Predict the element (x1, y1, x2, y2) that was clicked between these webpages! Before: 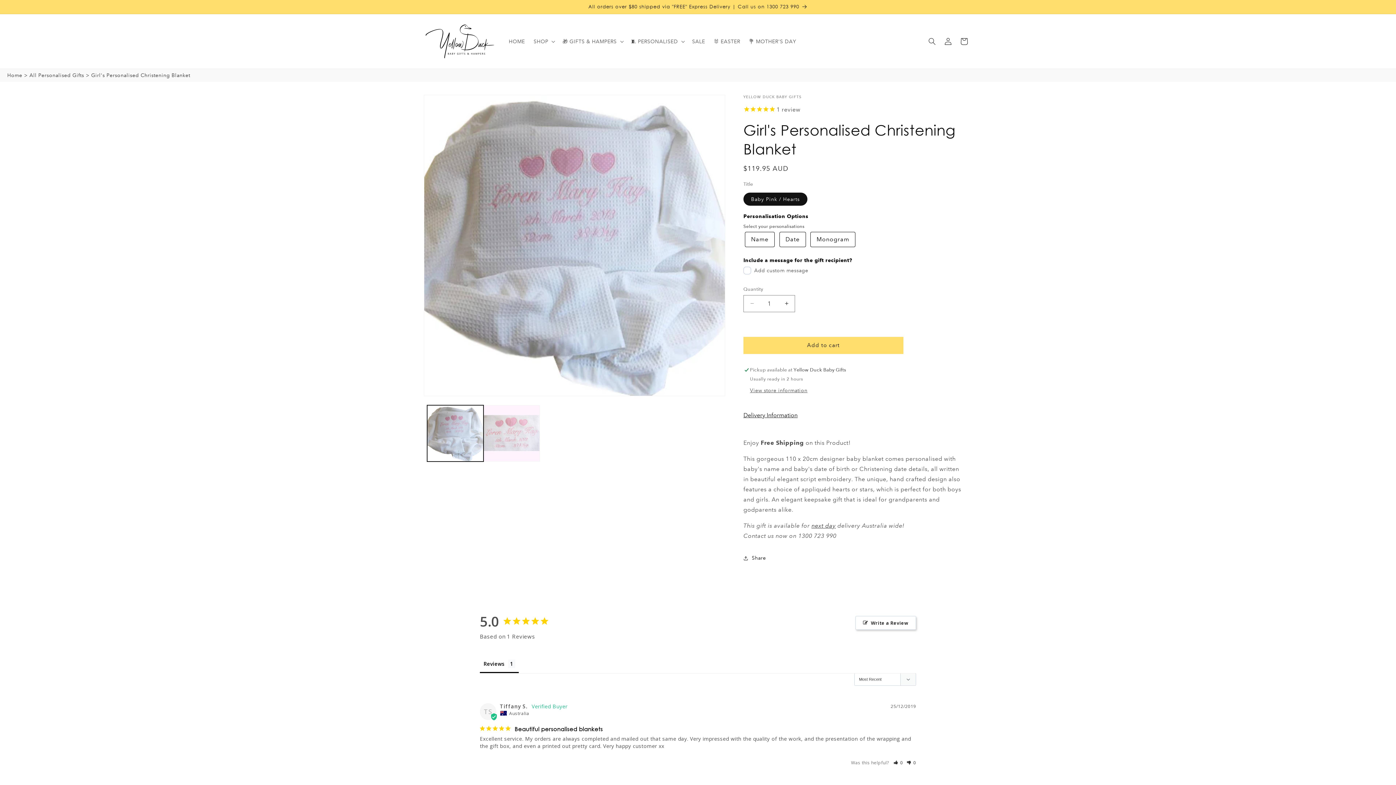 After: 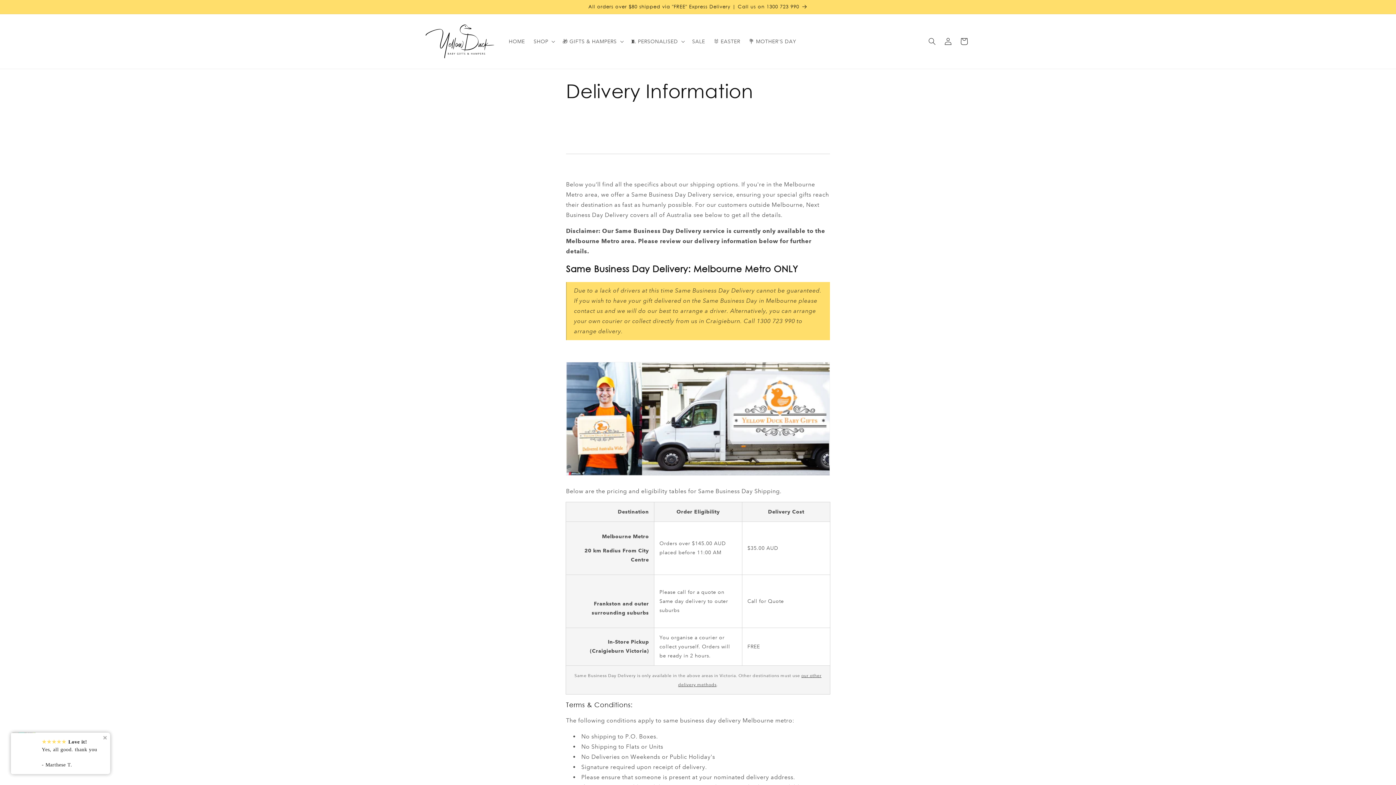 Action: bbox: (418, 0, 977, 13) label: All orders over $80 shipped via "FREE" Express Delivery | Call us on 1300 723 990